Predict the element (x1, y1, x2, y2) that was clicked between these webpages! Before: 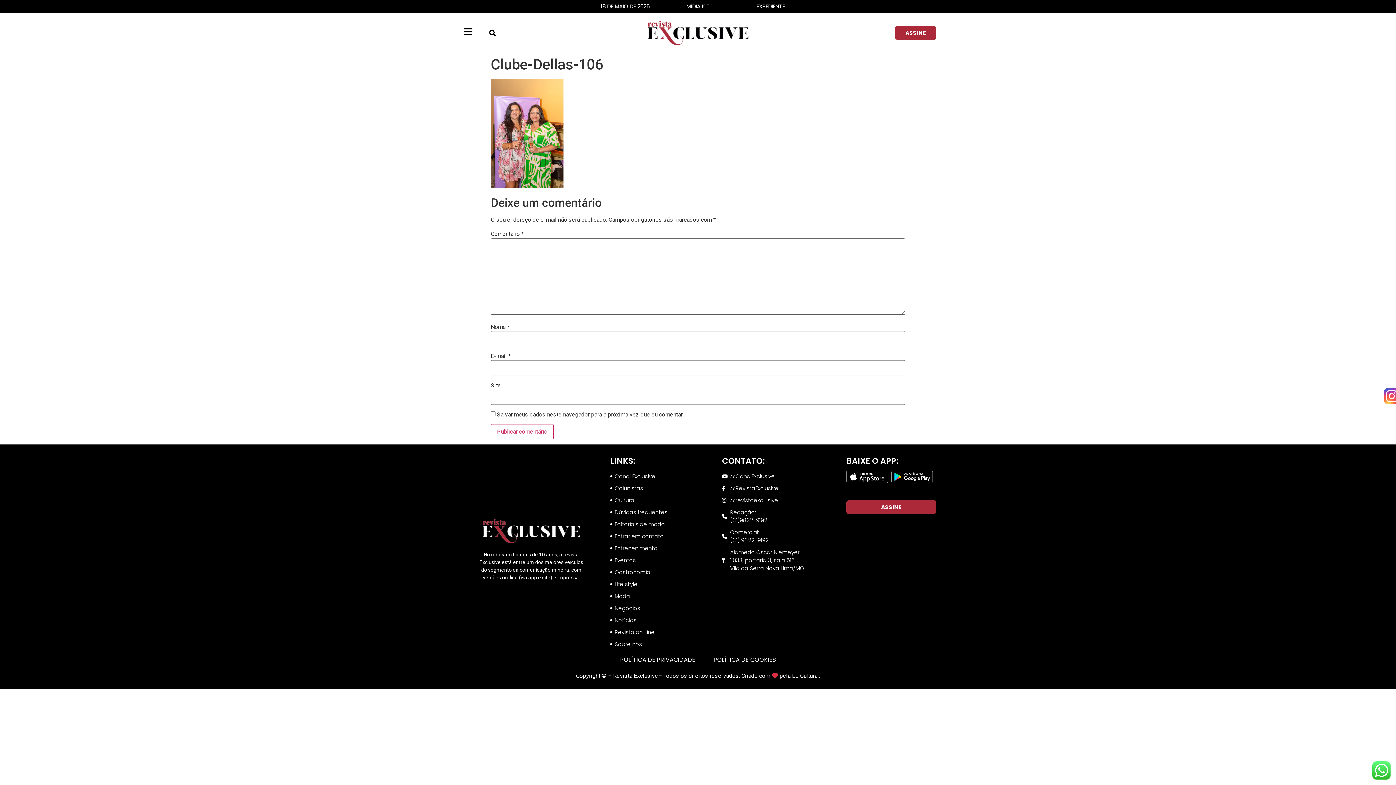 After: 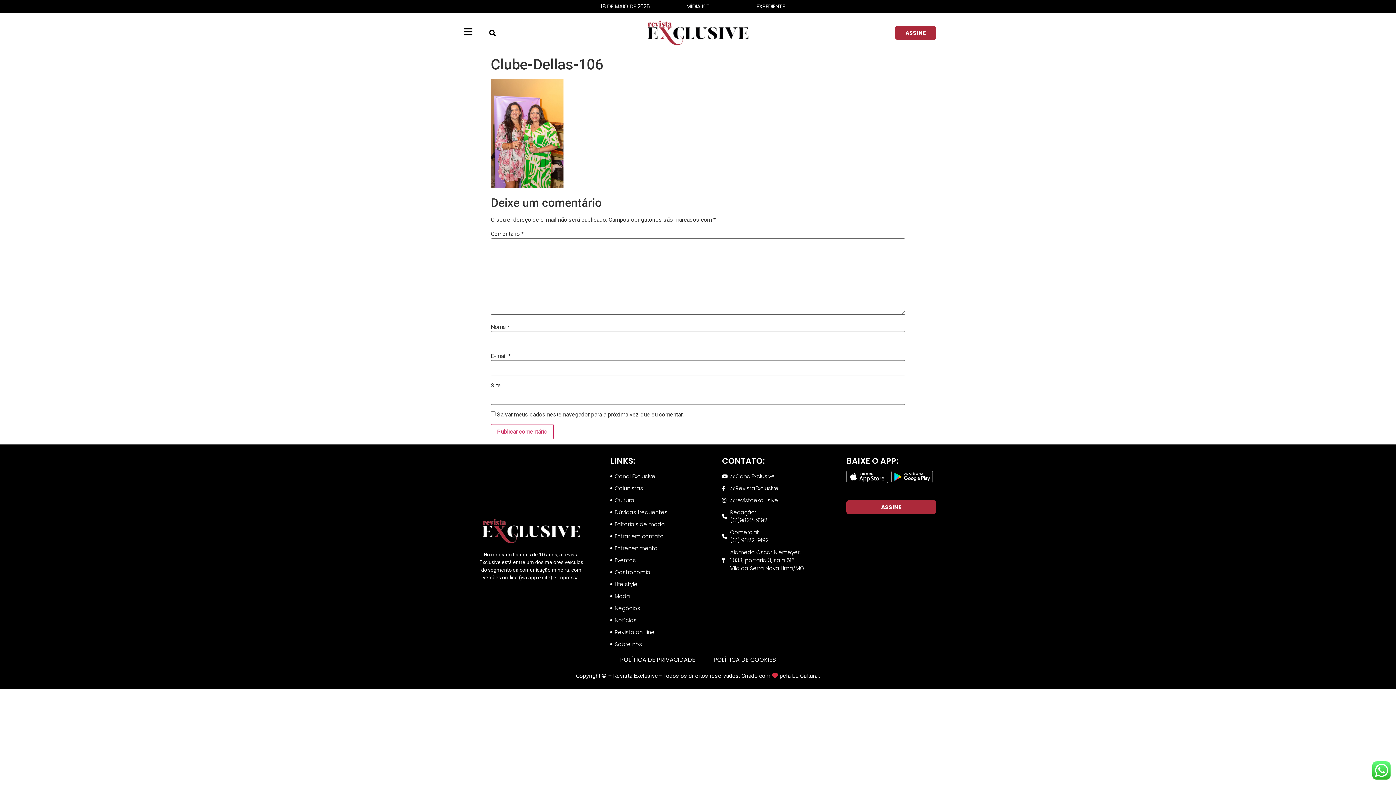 Action: bbox: (686, 2, 709, 10) label: MÍDIA KIT